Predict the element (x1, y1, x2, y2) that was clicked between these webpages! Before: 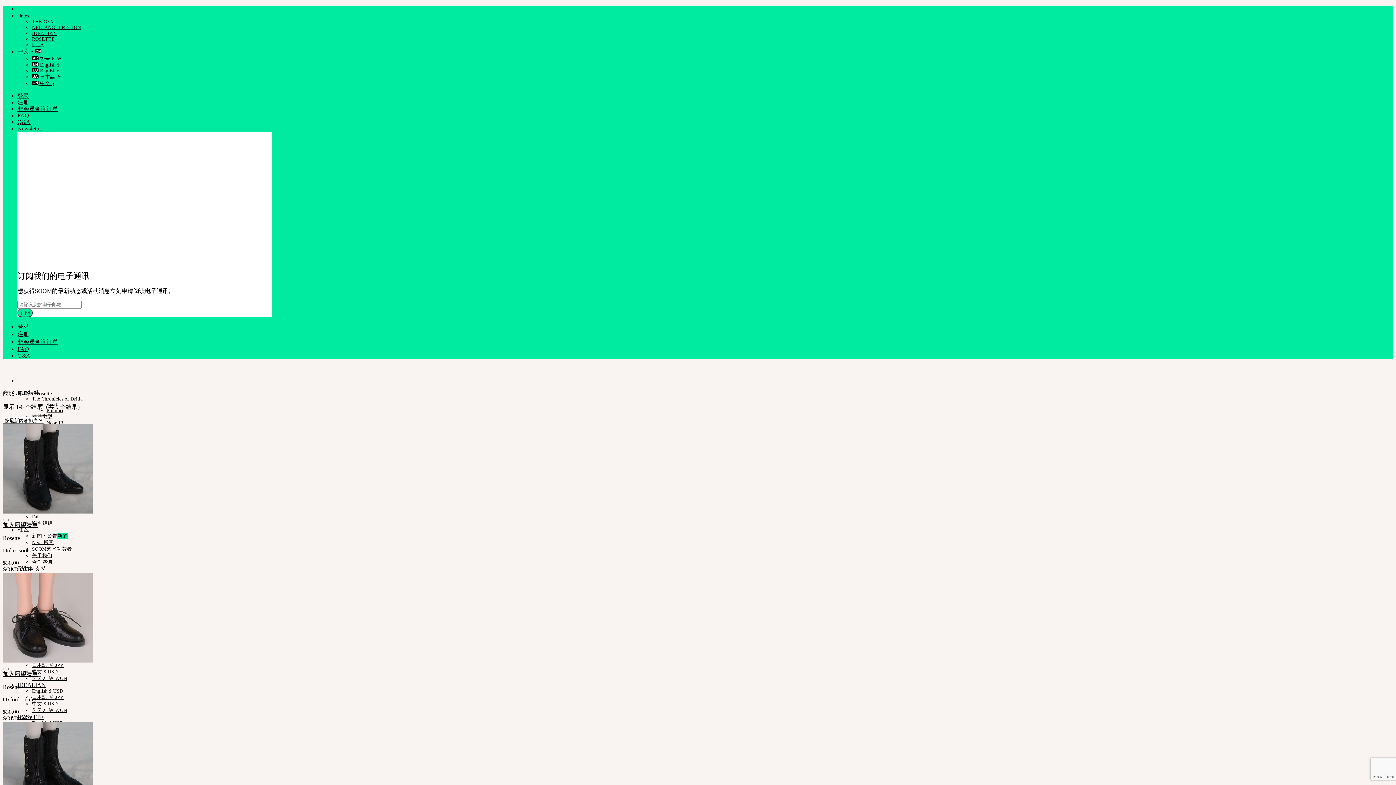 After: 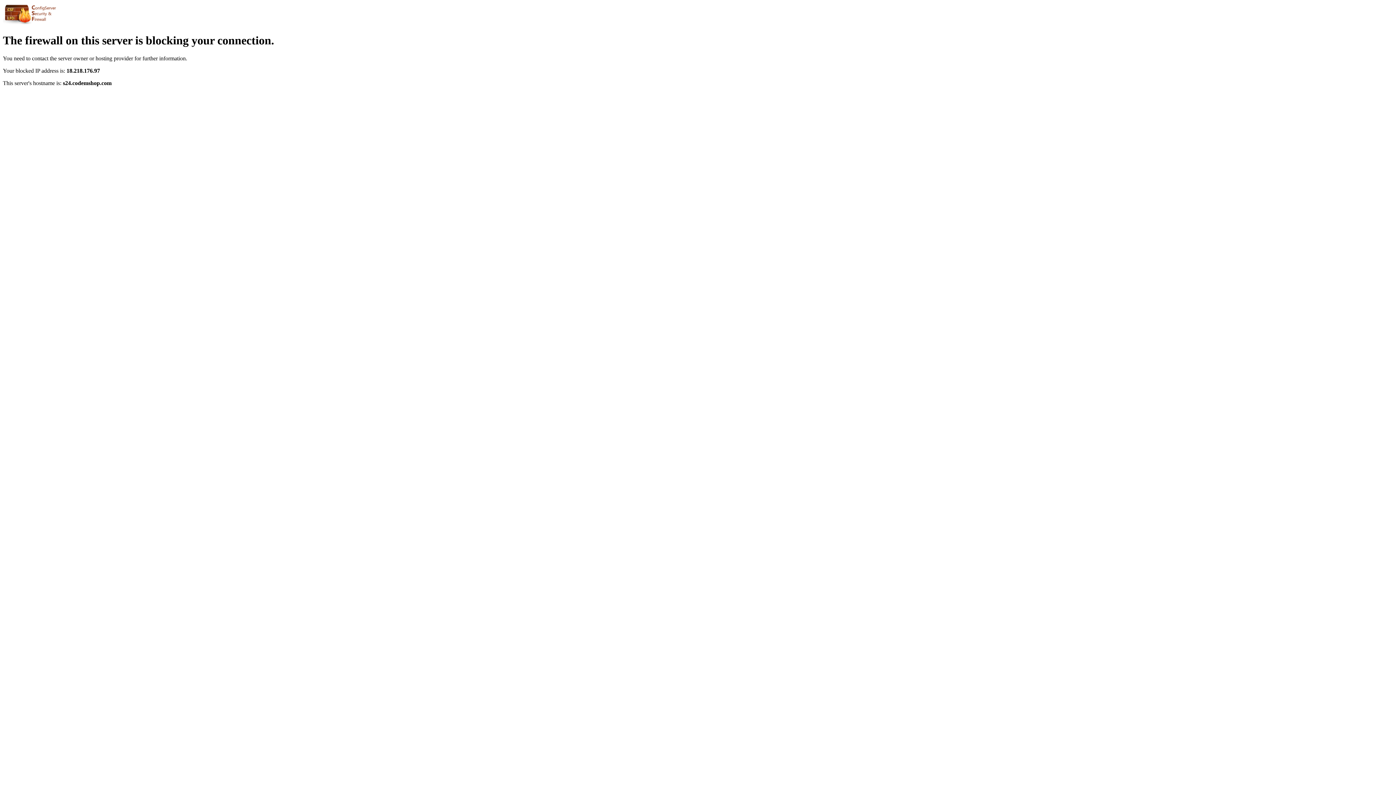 Action: label: NEO-ANGELREGION bbox: (32, 24, 81, 30)